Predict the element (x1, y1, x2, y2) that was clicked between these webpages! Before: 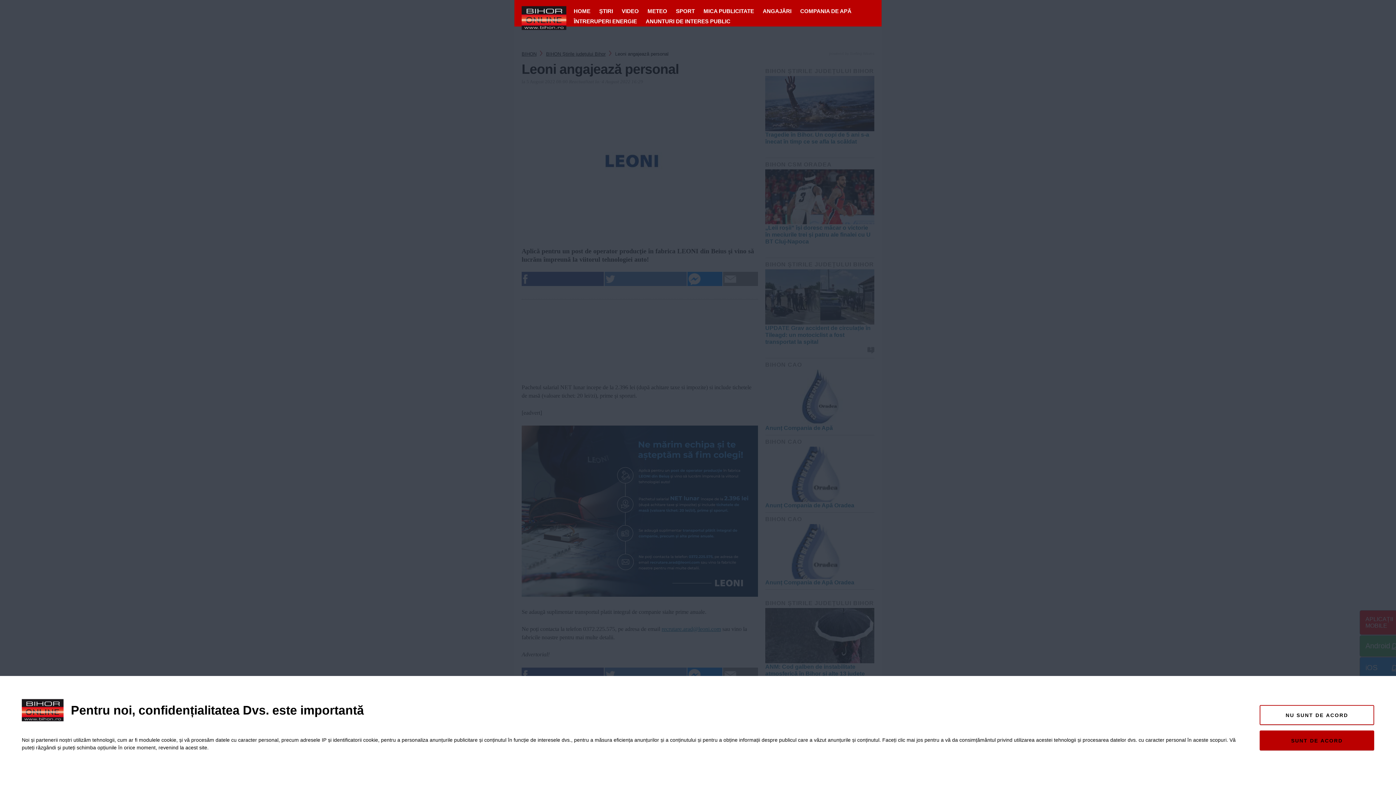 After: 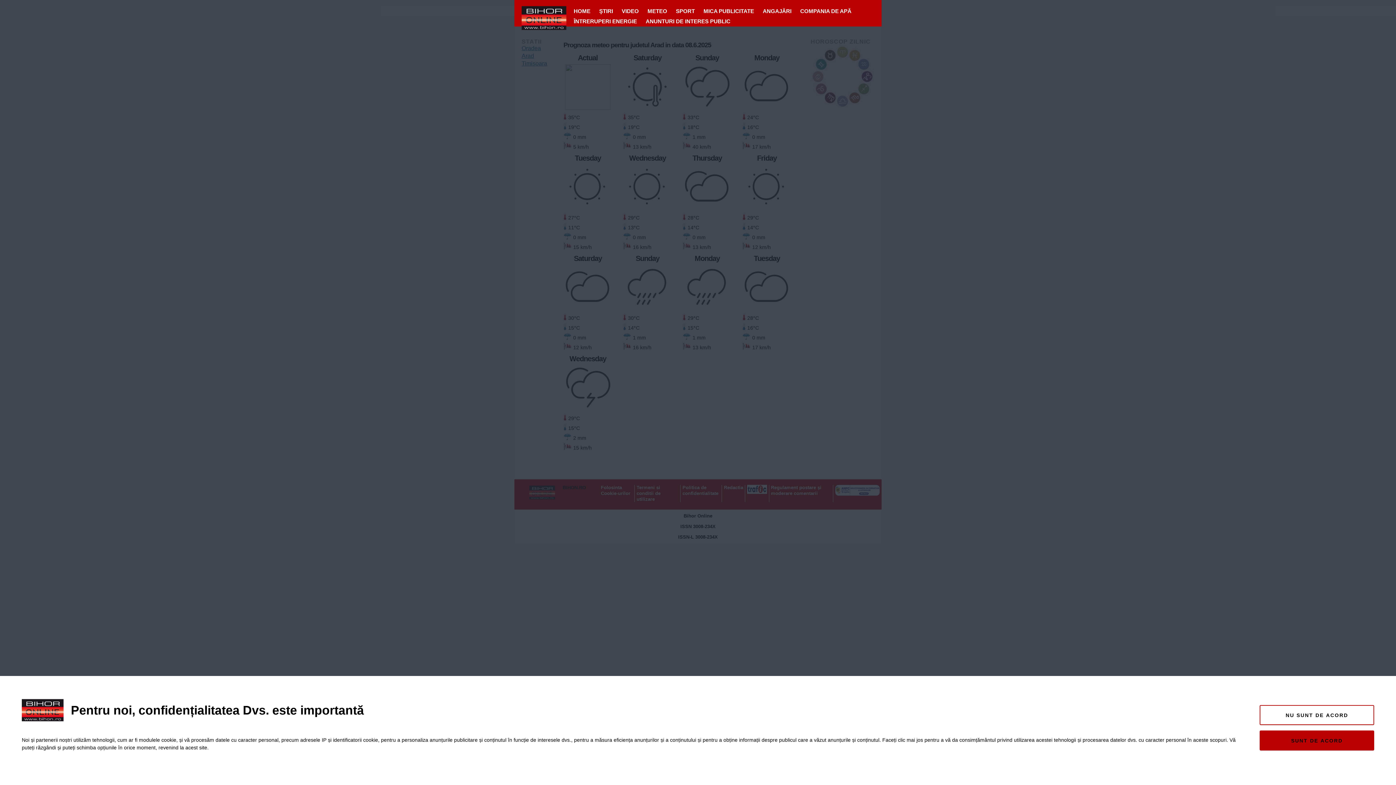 Action: bbox: (644, 6, 670, 16) label: METEO